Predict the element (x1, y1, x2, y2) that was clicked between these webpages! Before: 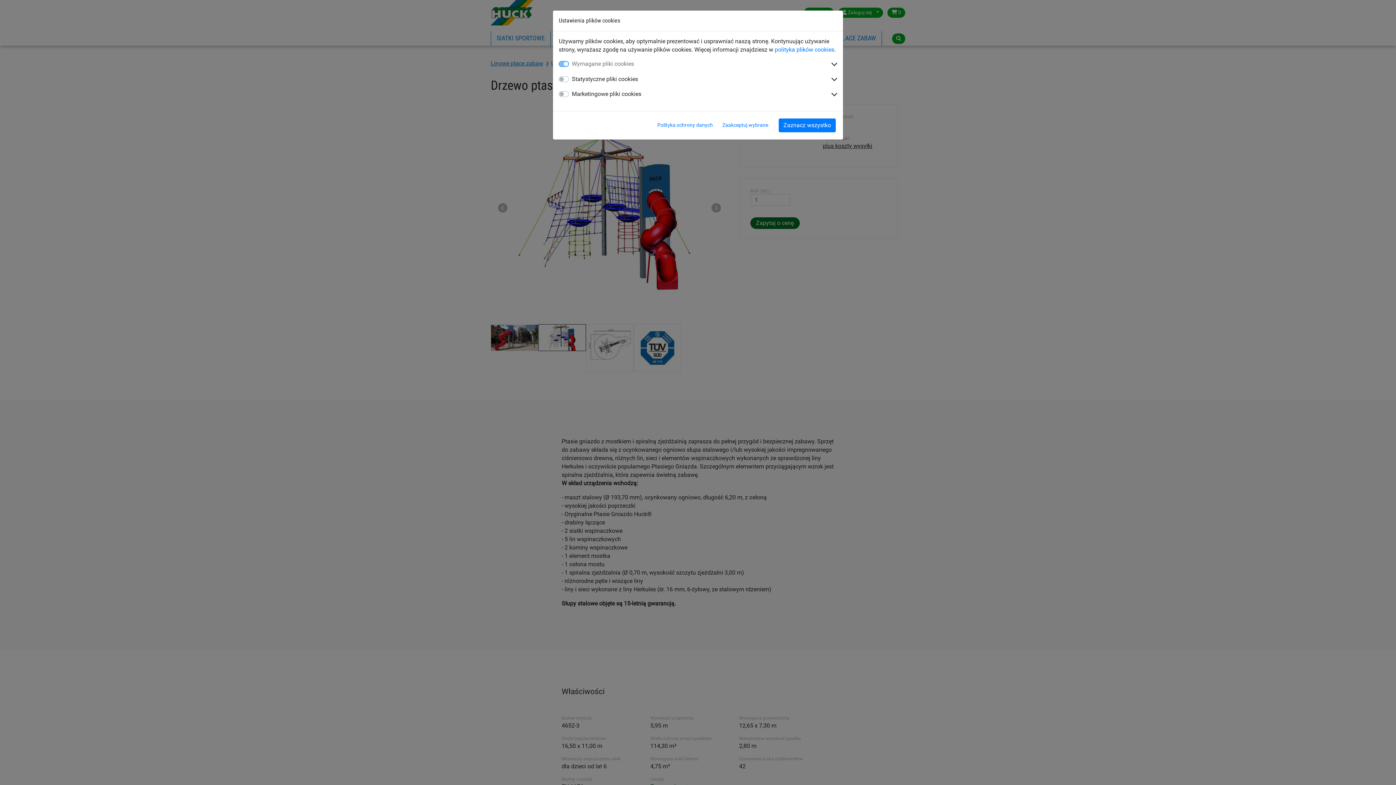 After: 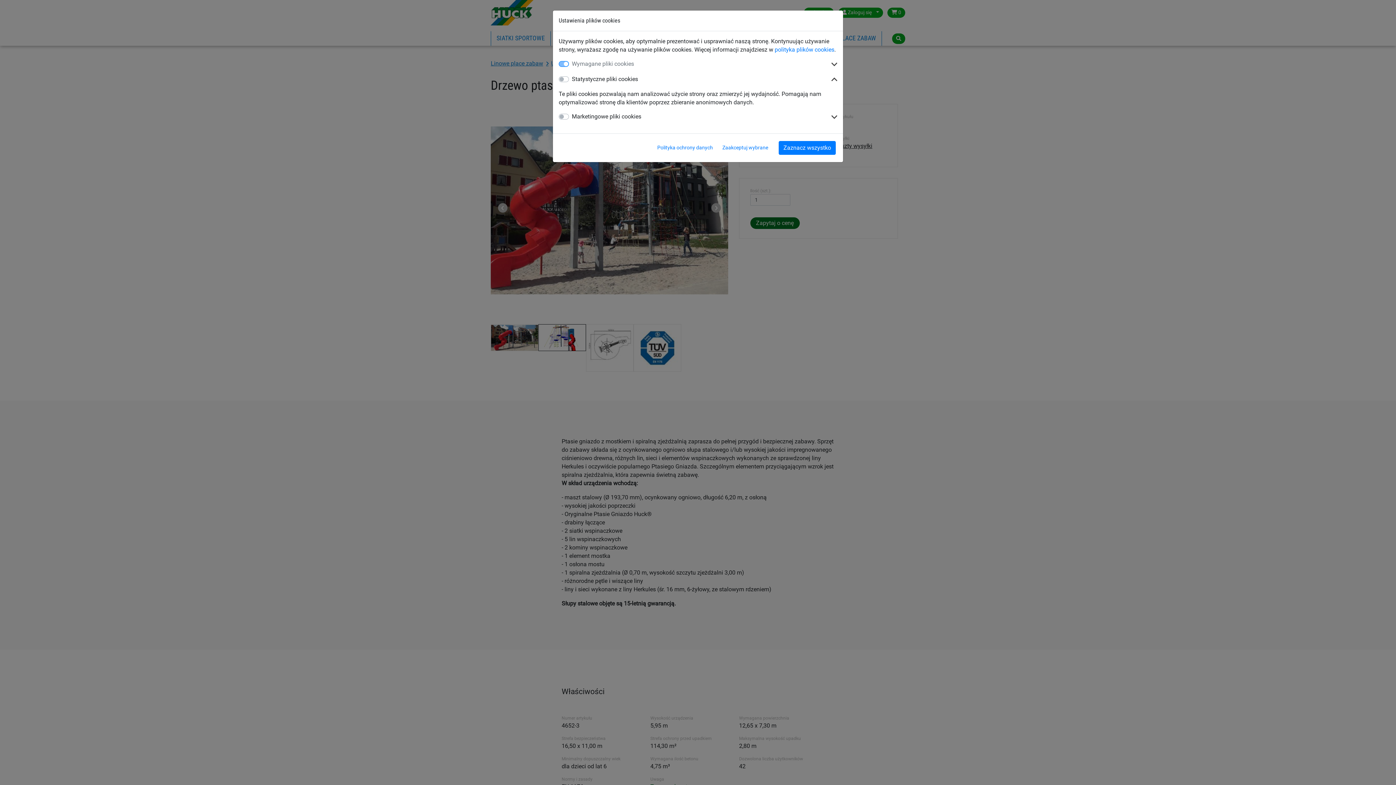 Action: bbox: (831, 74, 837, 84)